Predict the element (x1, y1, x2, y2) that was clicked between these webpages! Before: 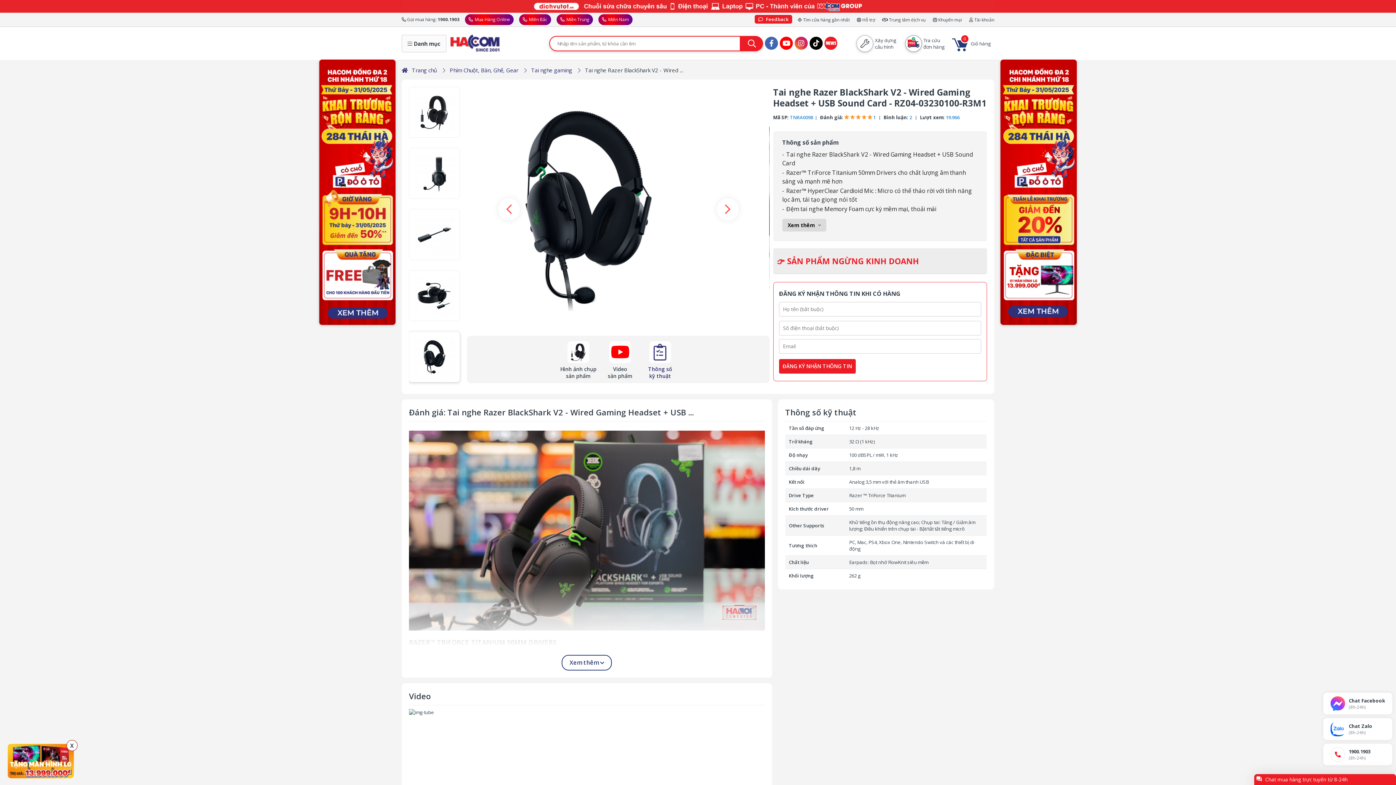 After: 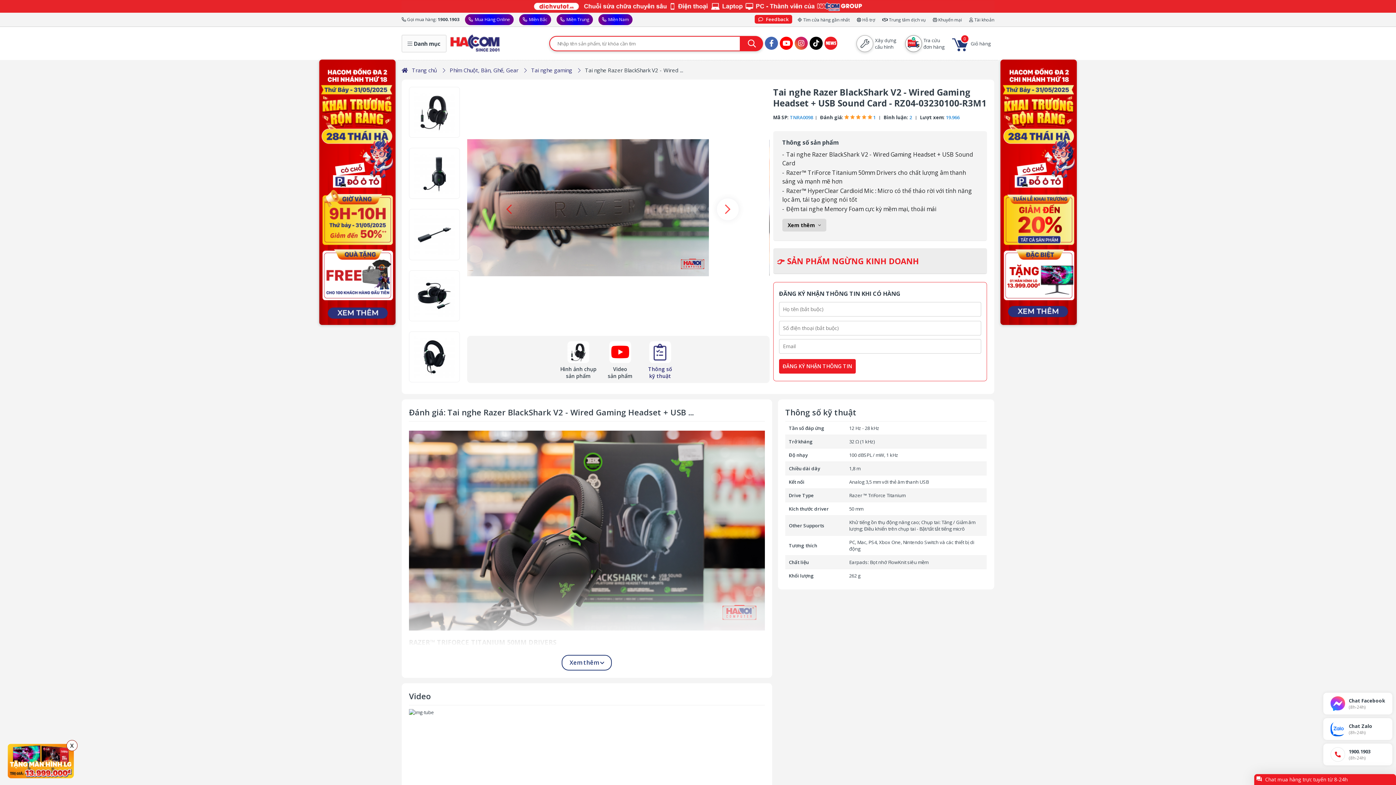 Action: bbox: (765, 36, 780, 51)